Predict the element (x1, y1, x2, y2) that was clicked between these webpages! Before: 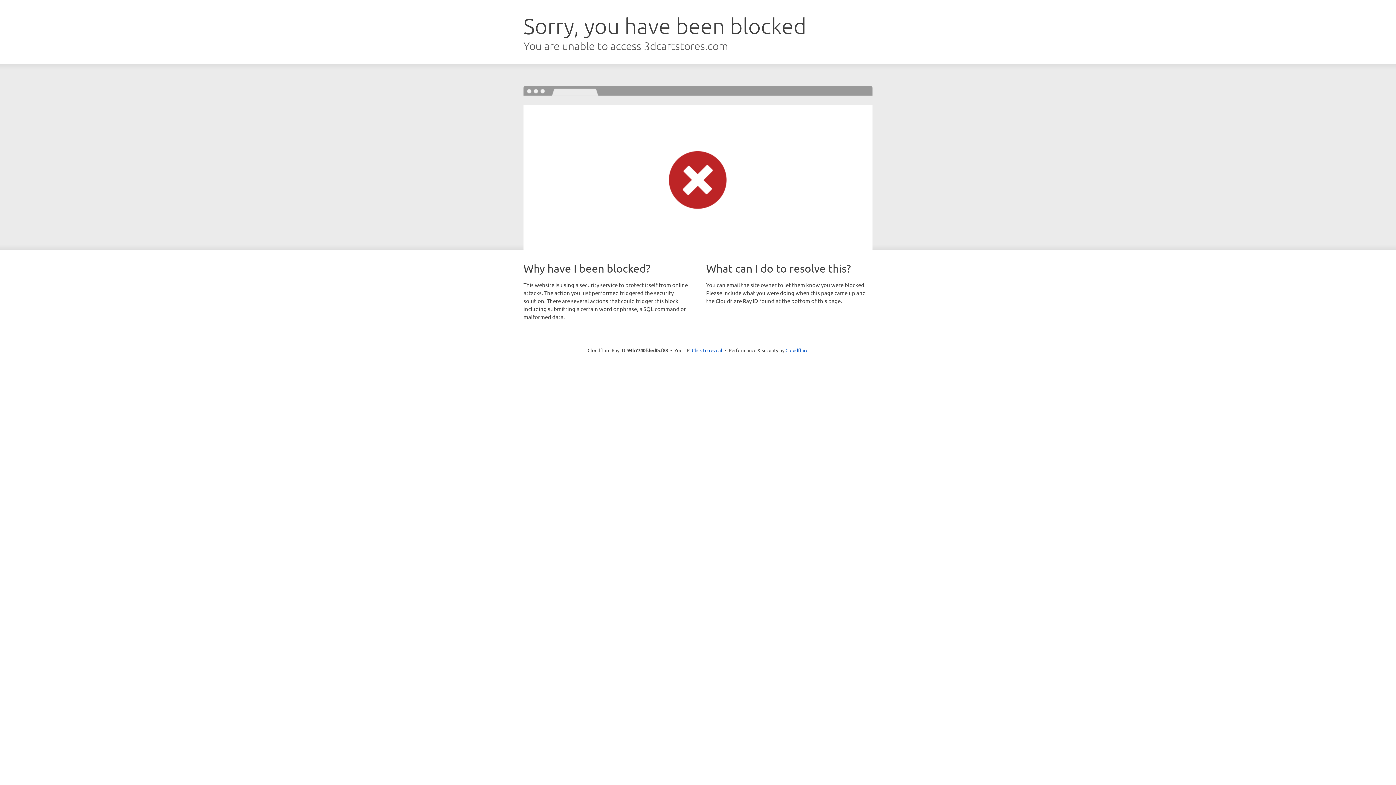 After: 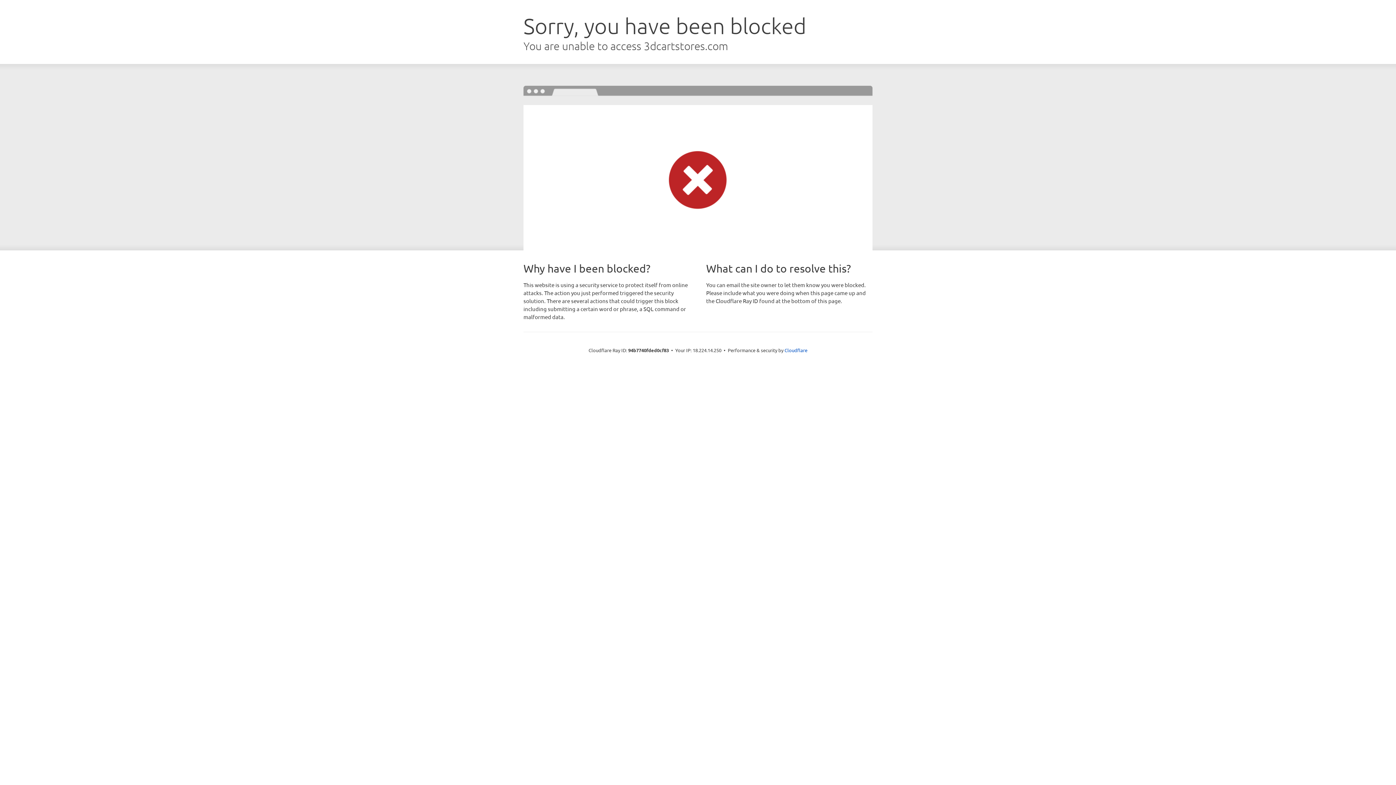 Action: label: Click to reveal bbox: (692, 346, 722, 353)